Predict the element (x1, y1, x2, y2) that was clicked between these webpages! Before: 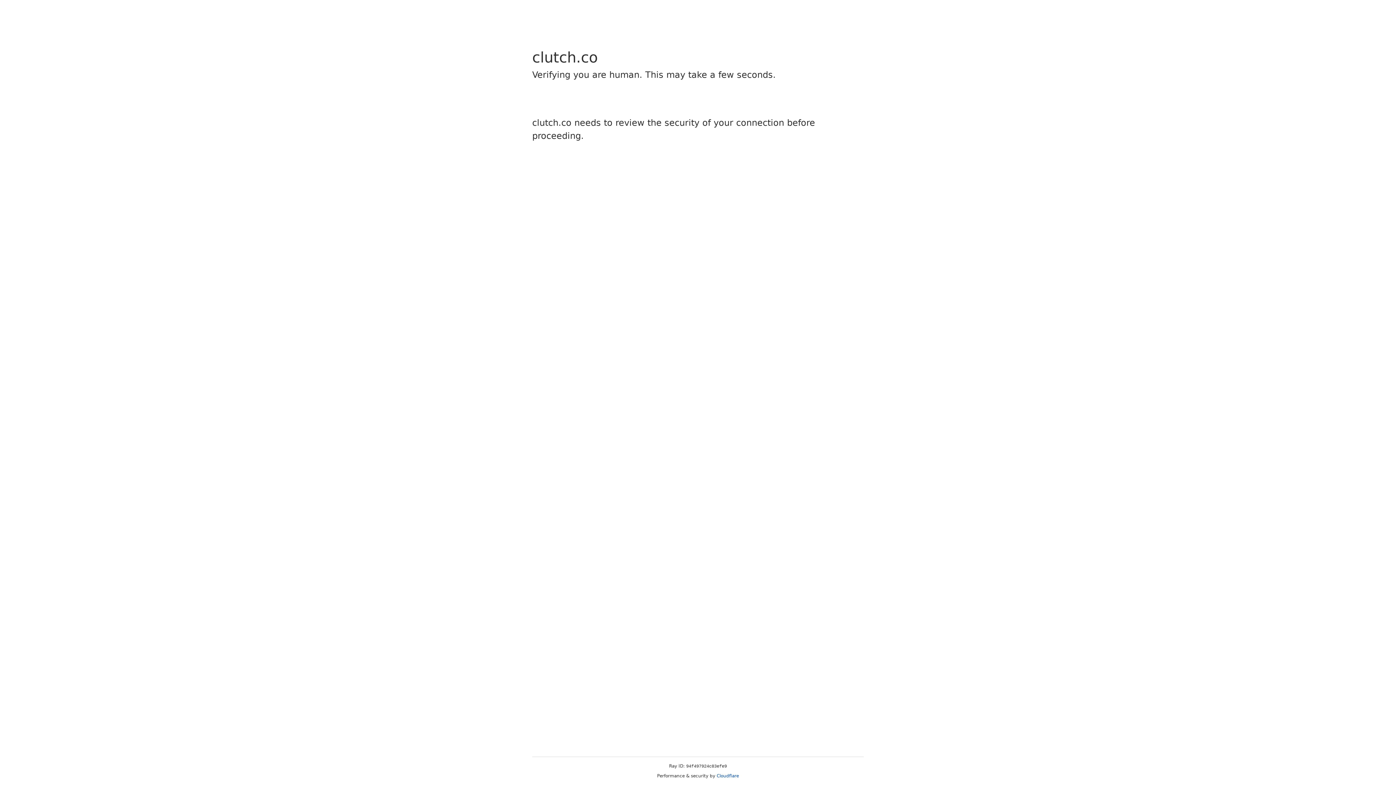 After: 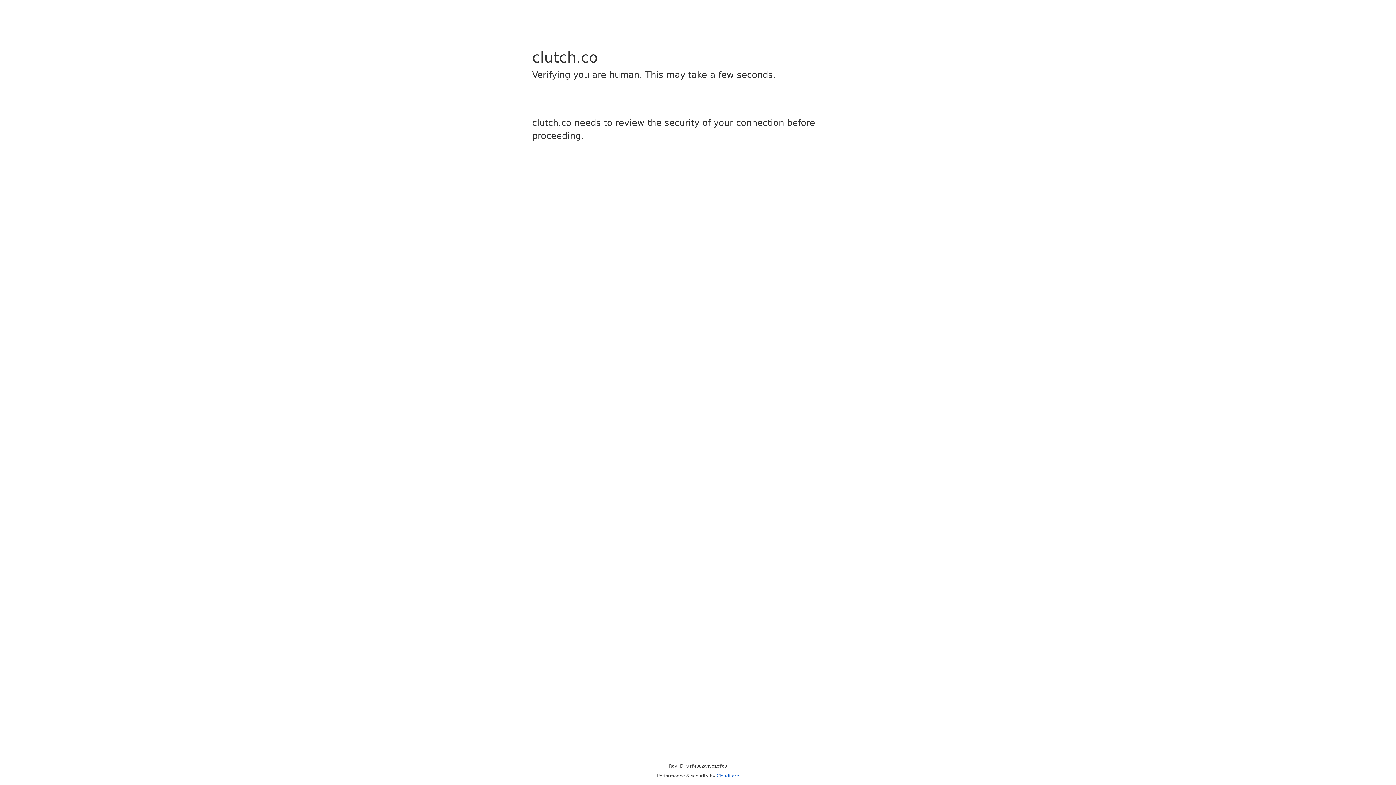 Action: bbox: (716, 773, 739, 778) label: Cloudflare